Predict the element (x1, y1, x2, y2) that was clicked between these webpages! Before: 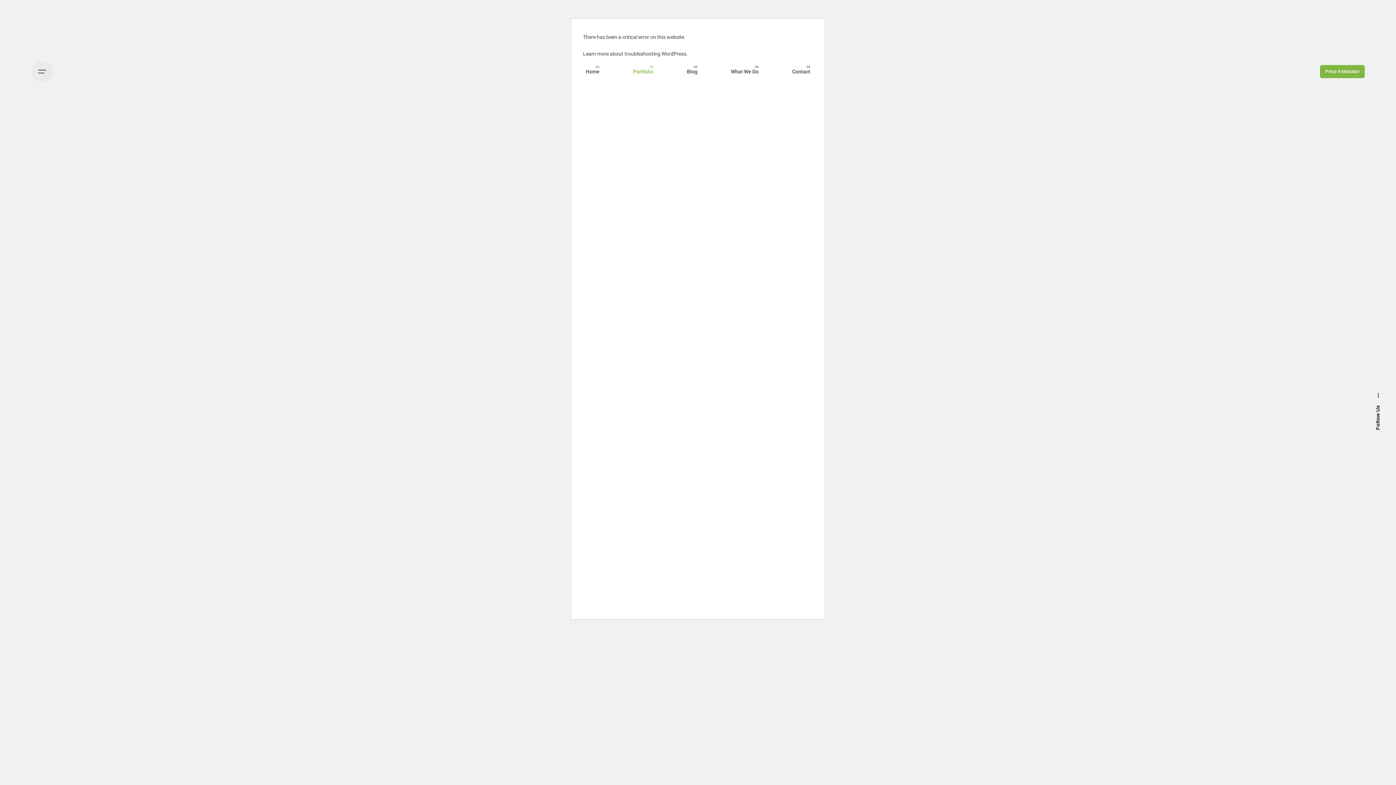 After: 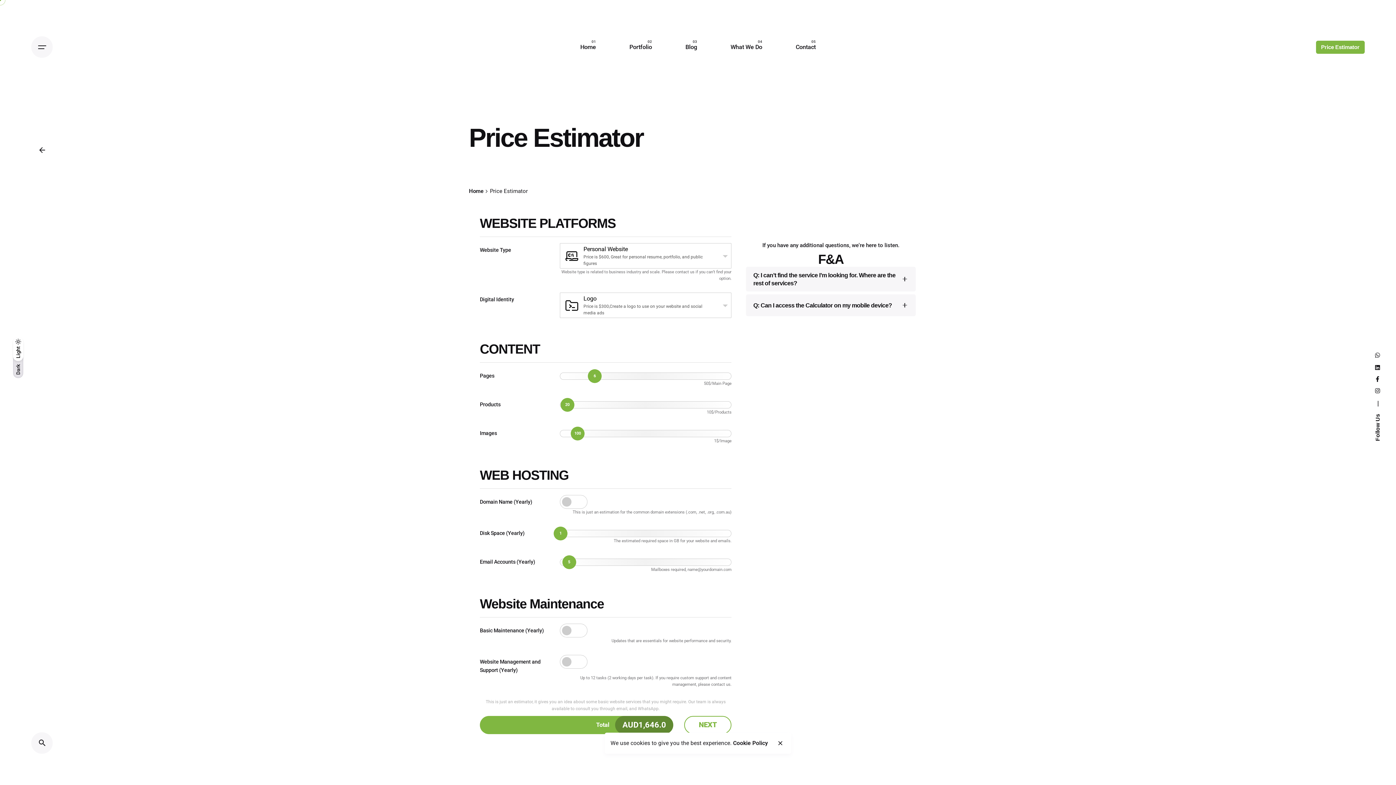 Action: label: Price Estimator bbox: (1320, 65, 1364, 78)